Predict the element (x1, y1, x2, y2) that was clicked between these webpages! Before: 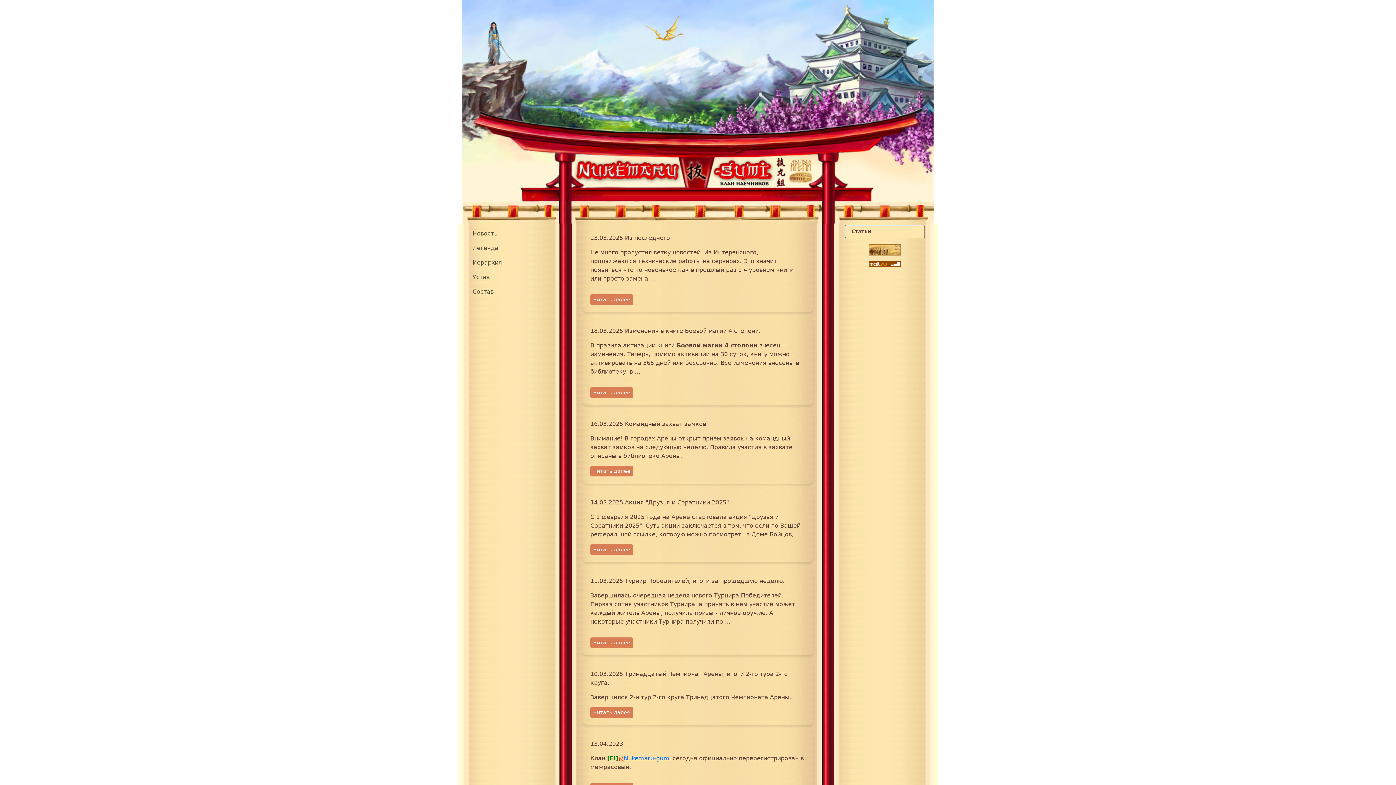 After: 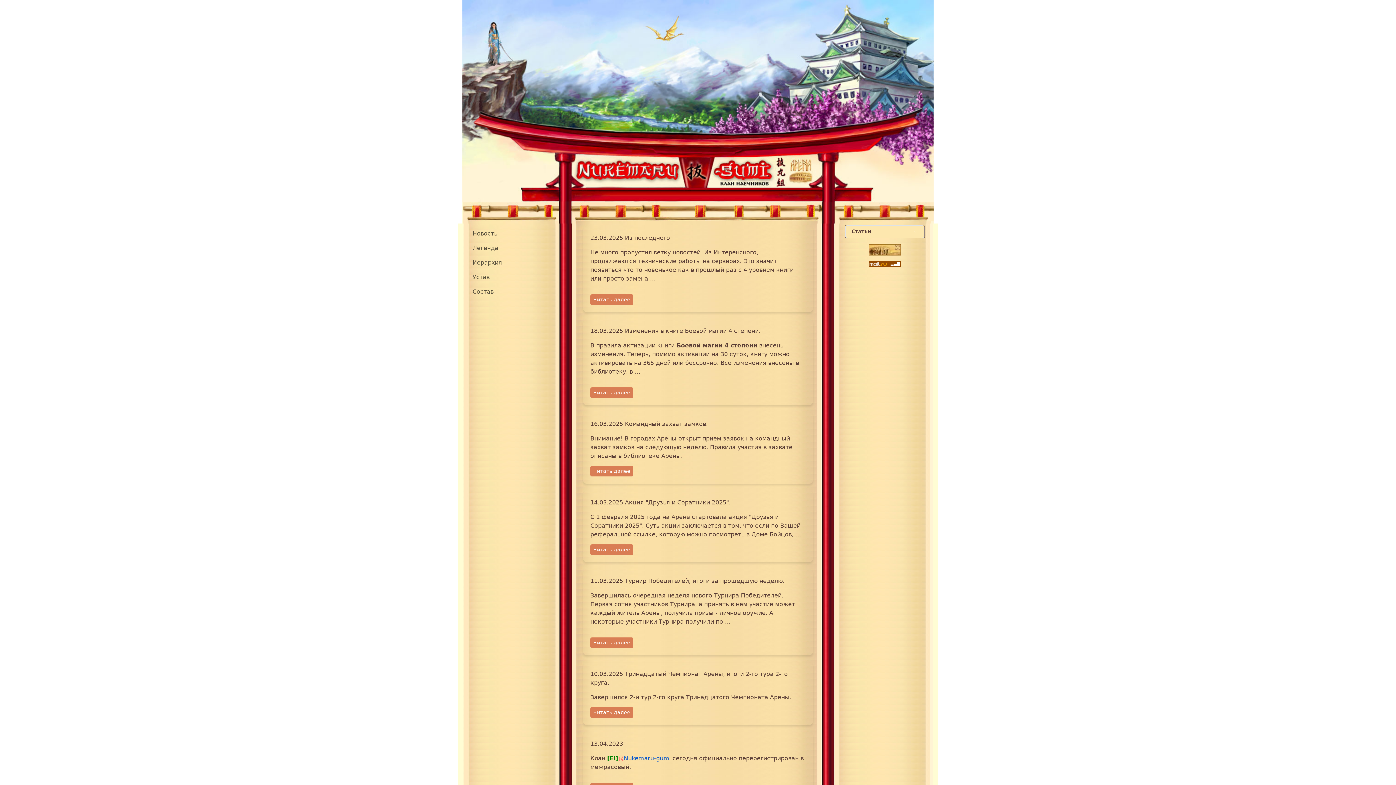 Action: label: Nukemaru-gumi bbox: (624, 755, 670, 762)